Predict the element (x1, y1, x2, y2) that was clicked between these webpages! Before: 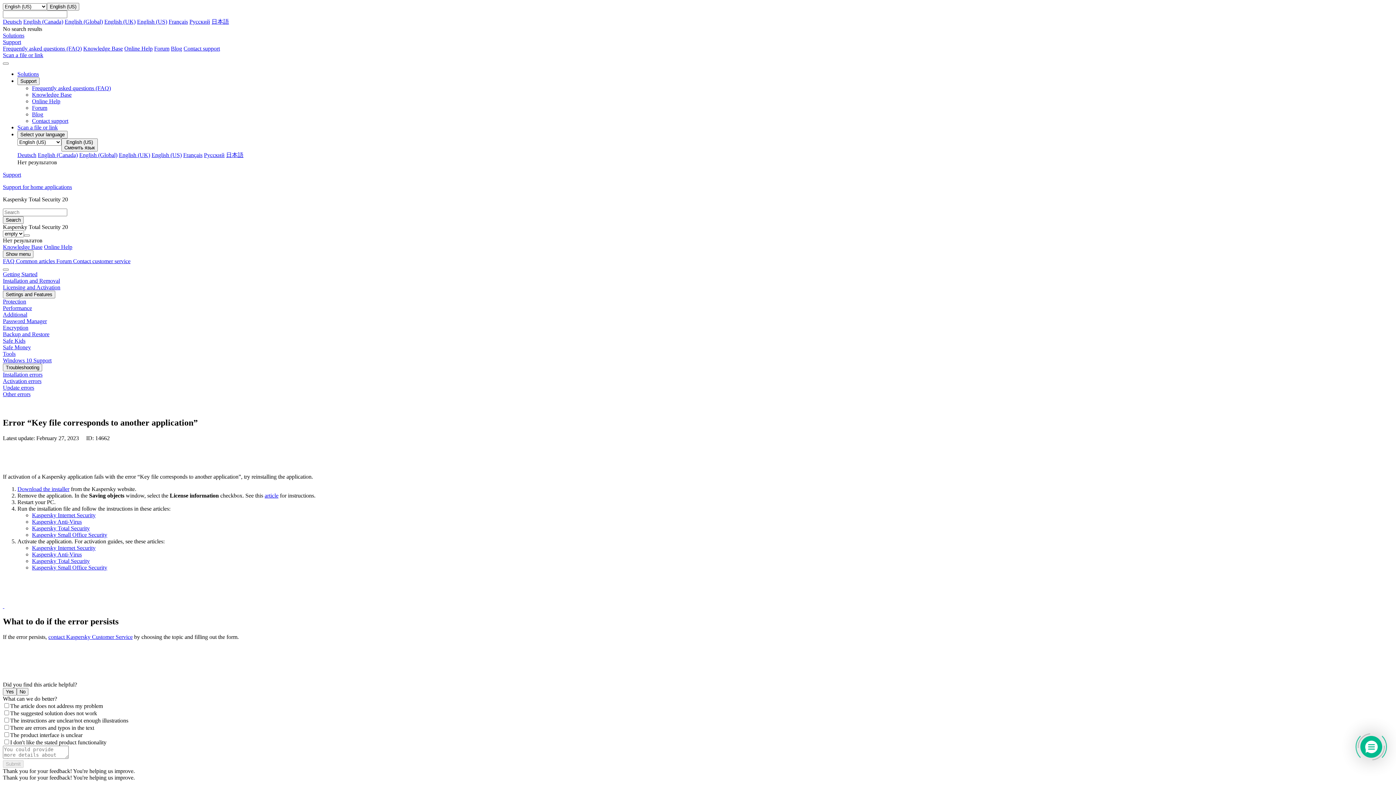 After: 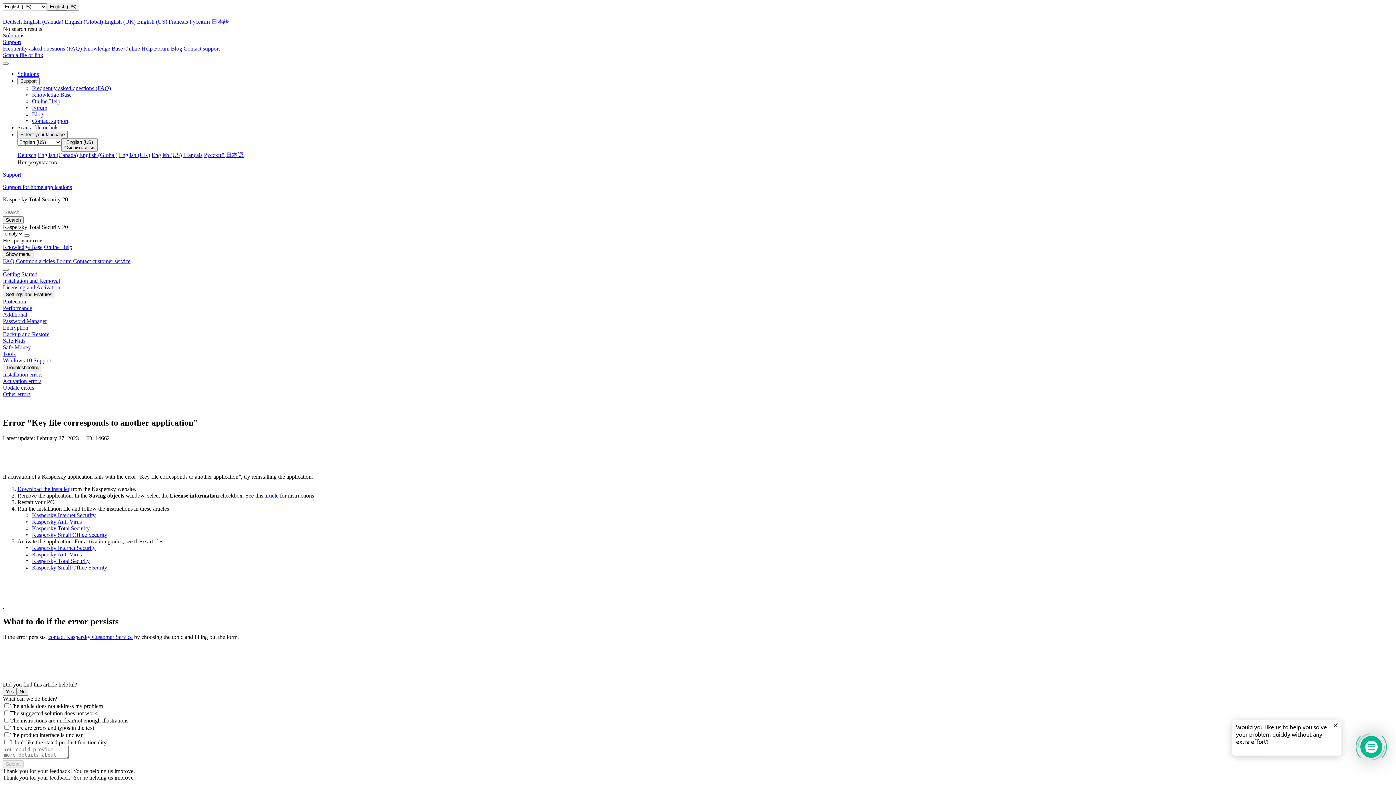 Action: label: Kaspersky Internet Security bbox: (32, 545, 95, 551)